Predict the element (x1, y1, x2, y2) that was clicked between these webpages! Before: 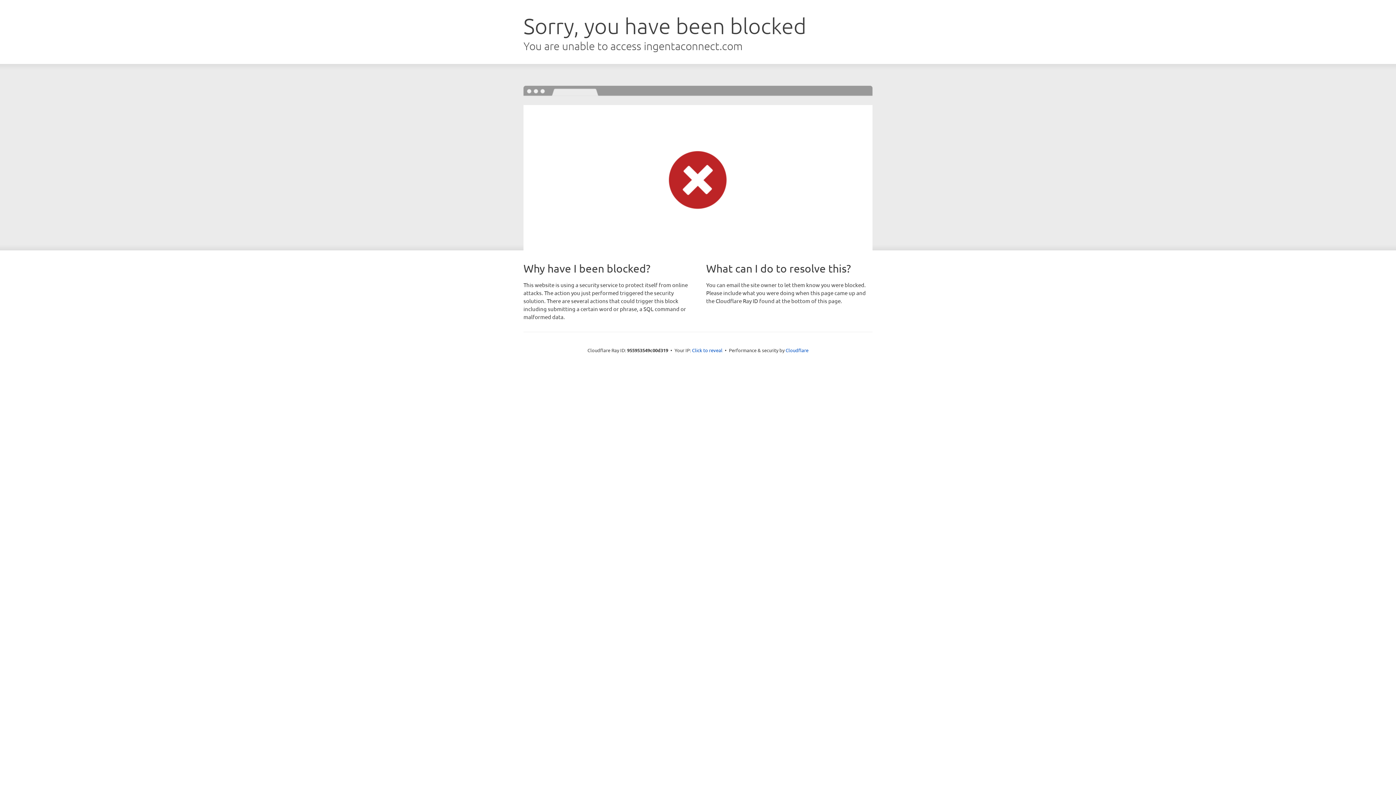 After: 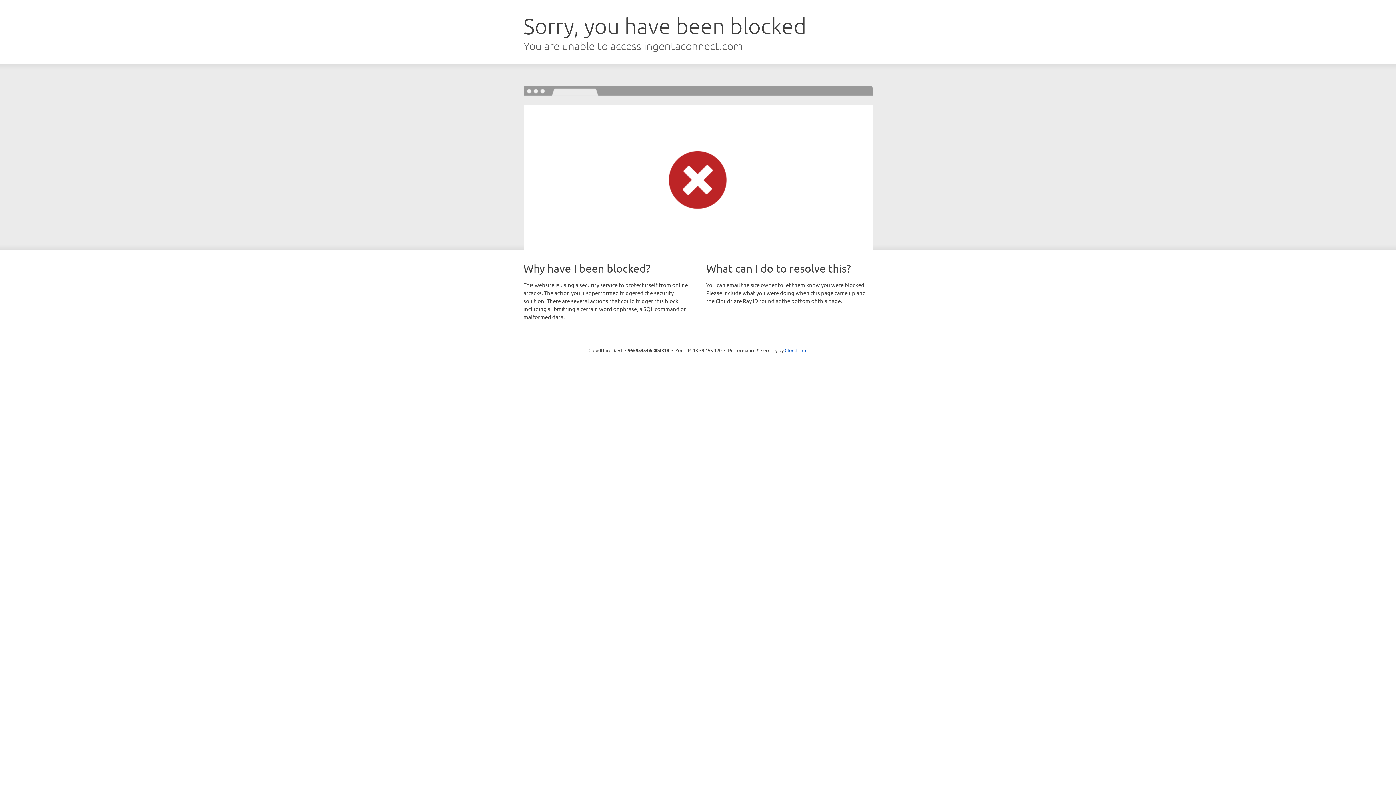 Action: bbox: (692, 346, 722, 353) label: Click to reveal